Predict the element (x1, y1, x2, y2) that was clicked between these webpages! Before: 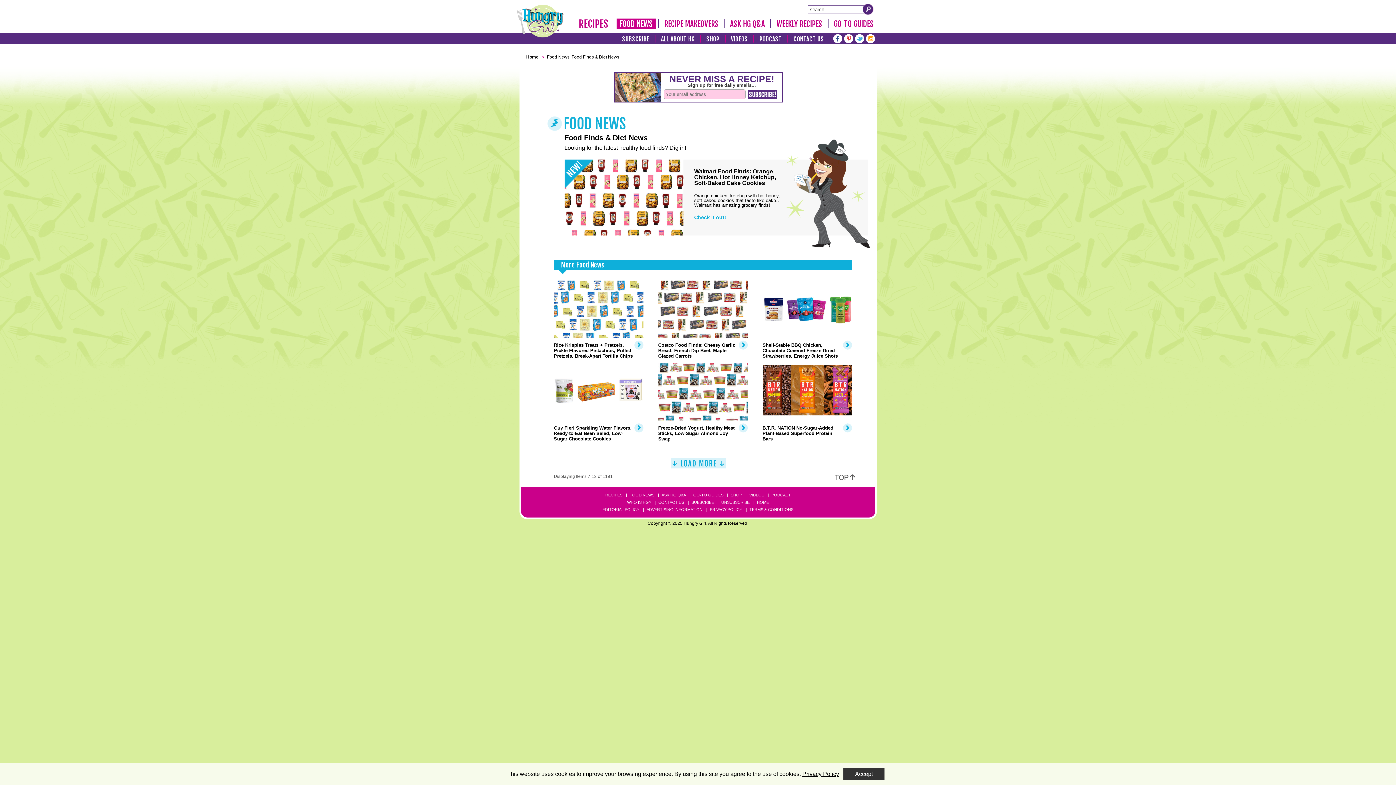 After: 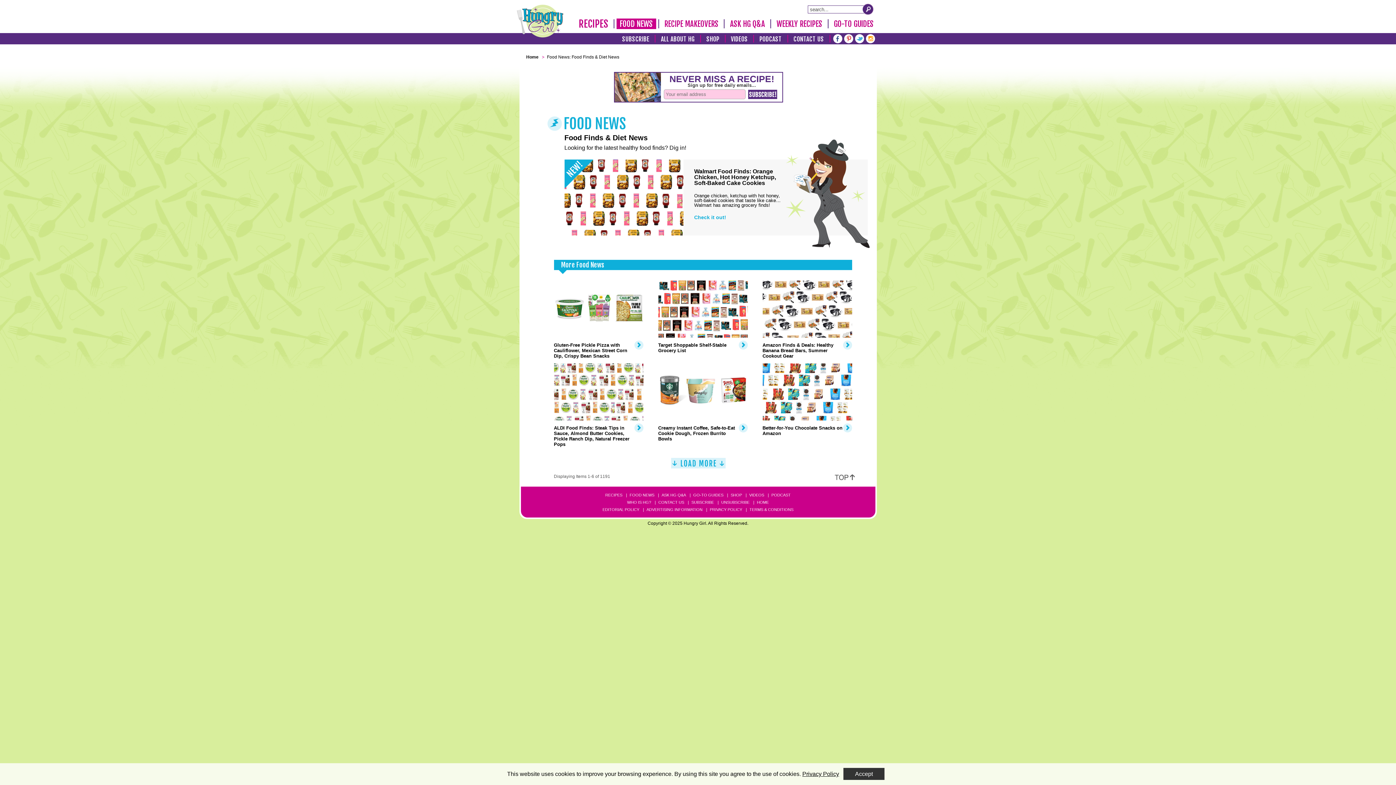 Action: bbox: (616, 18, 656, 29) label: FOOD NEWS